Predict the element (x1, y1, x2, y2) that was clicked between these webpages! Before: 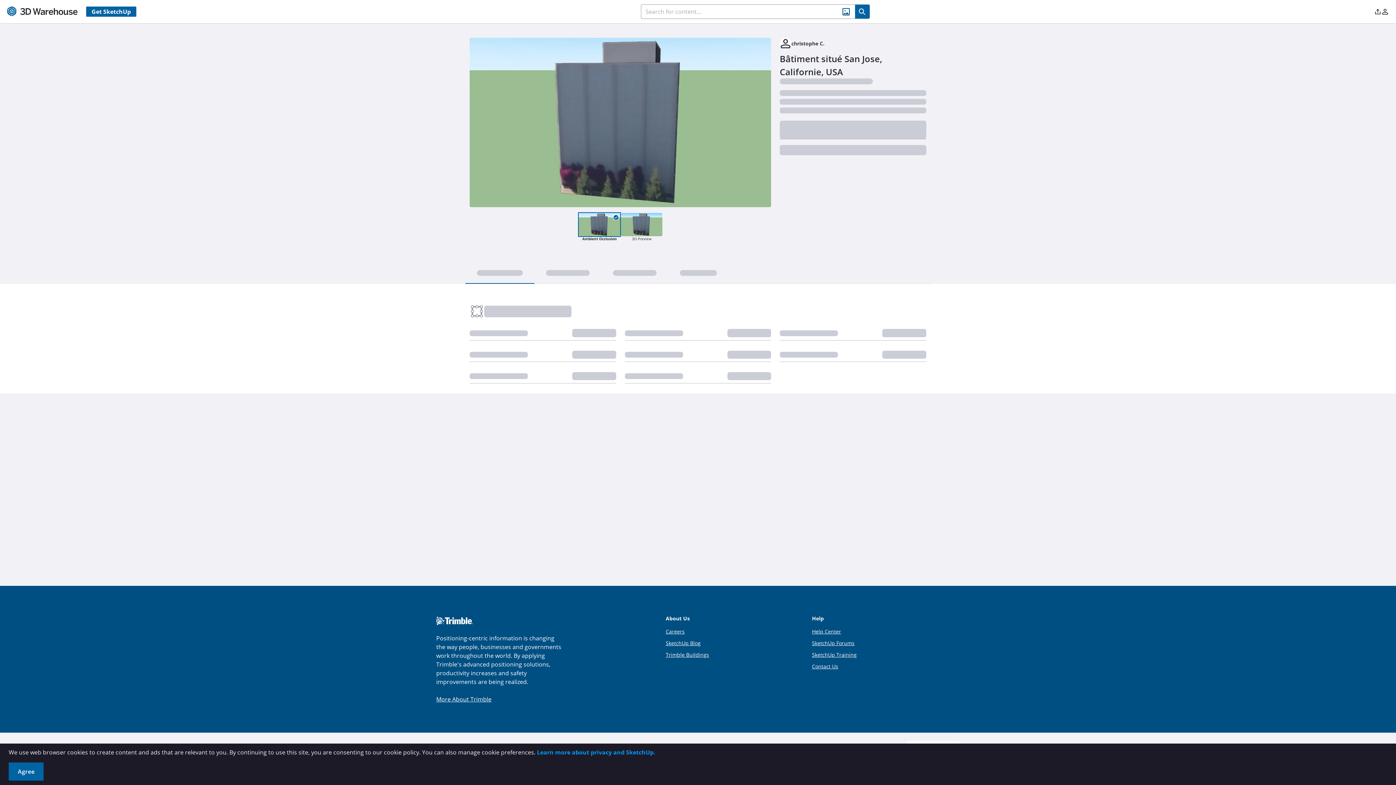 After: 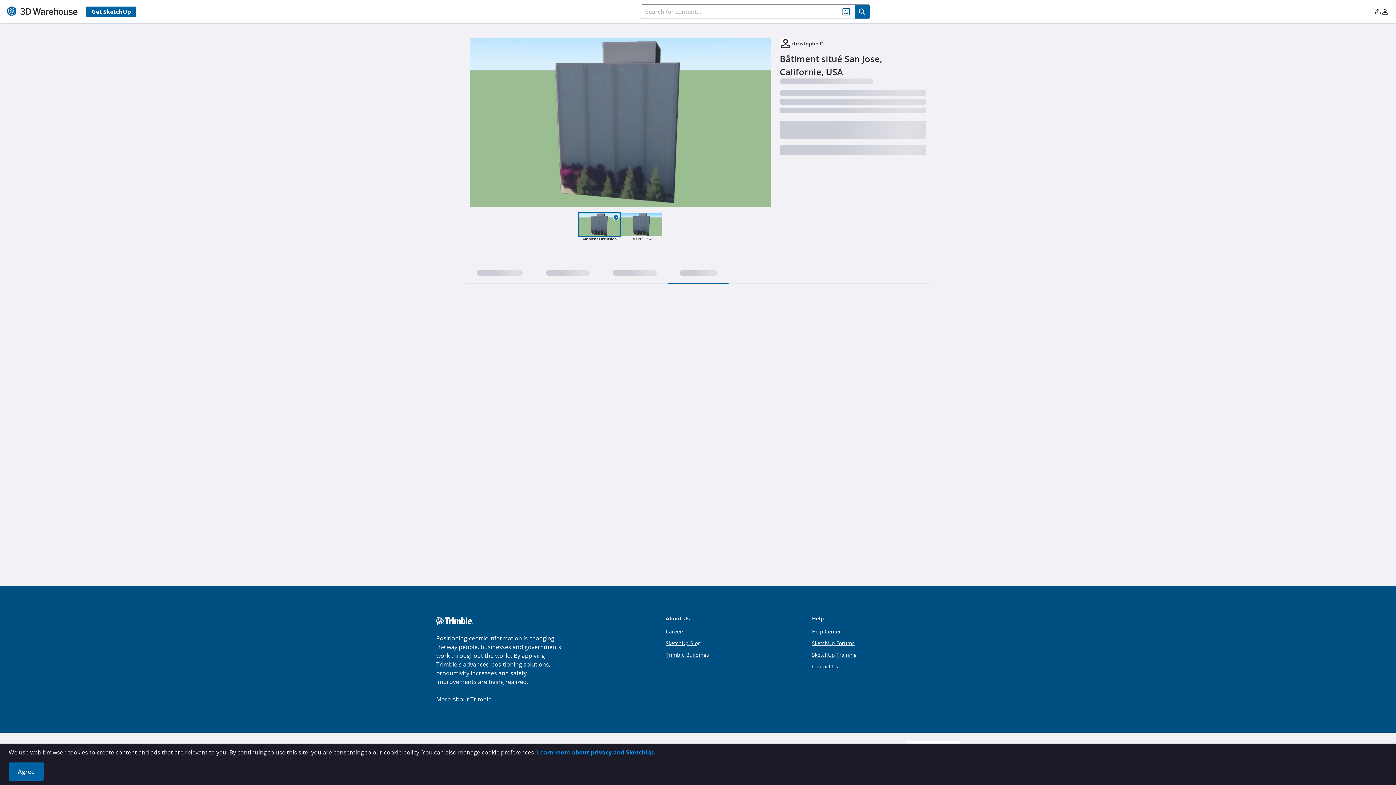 Action: bbox: (668, 161, 728, 182)